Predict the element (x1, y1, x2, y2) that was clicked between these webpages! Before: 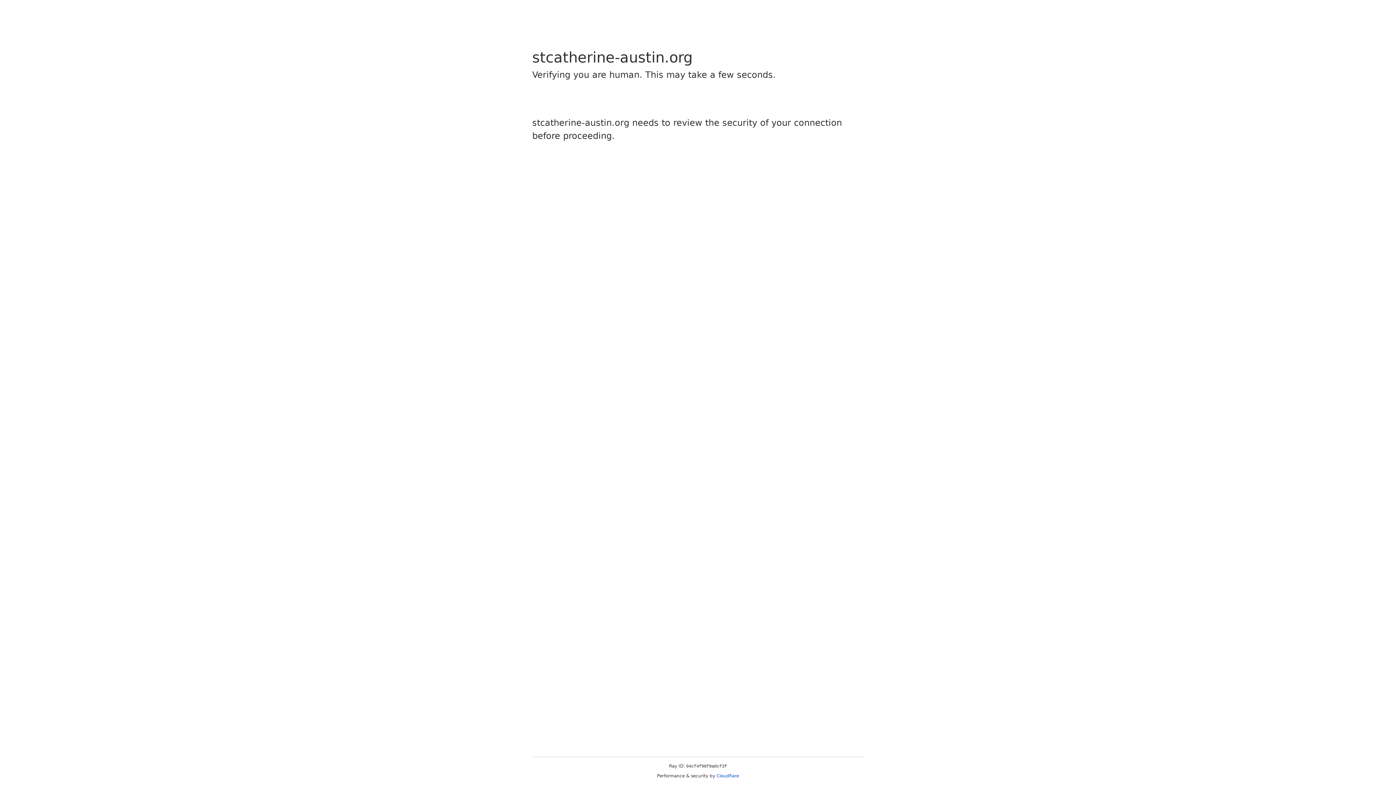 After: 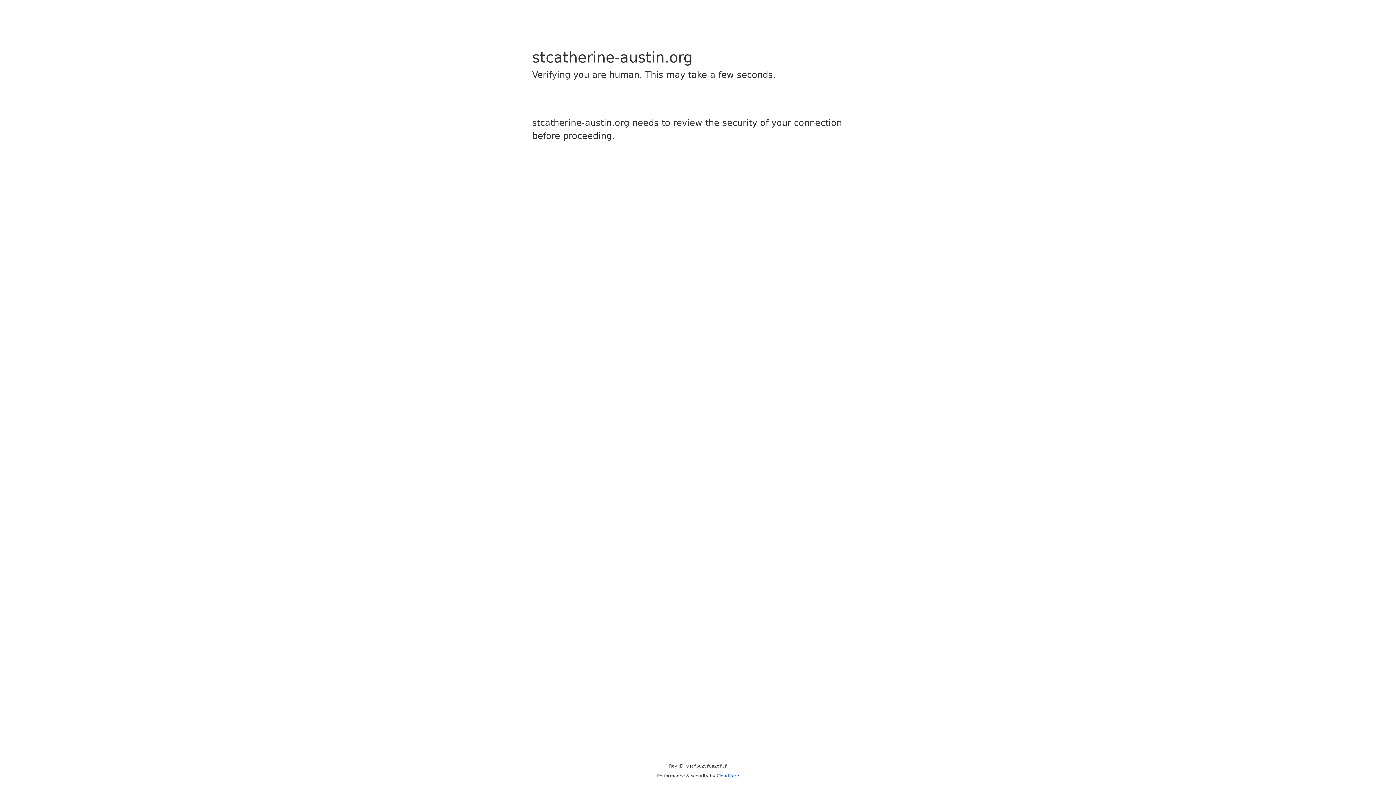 Action: label: Cloudflare bbox: (716, 773, 739, 778)